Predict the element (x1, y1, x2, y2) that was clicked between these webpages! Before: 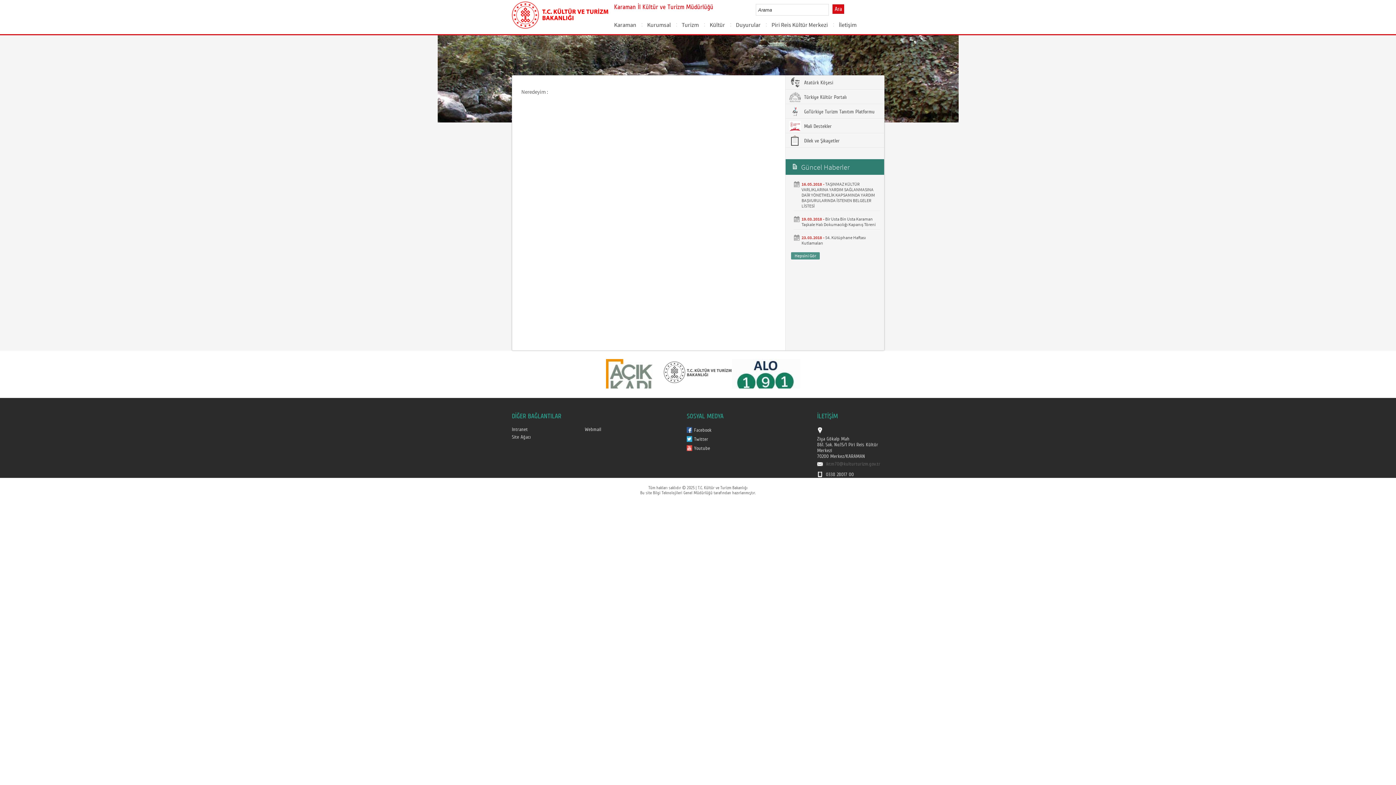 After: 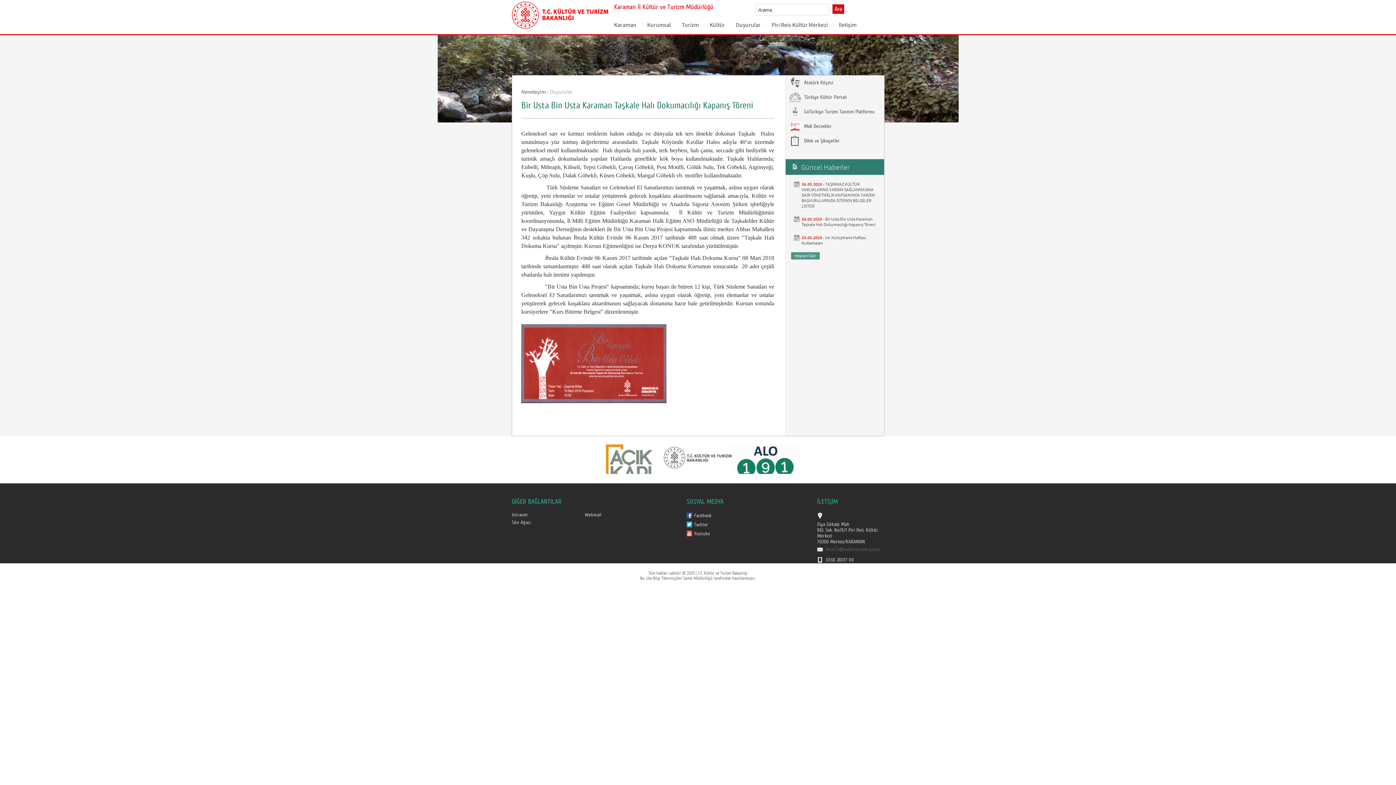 Action: label: Bir Usta Bin Usta Karaman Taşkale Halı Dokumacılığı Kapanış Töreni bbox: (801, 216, 875, 227)